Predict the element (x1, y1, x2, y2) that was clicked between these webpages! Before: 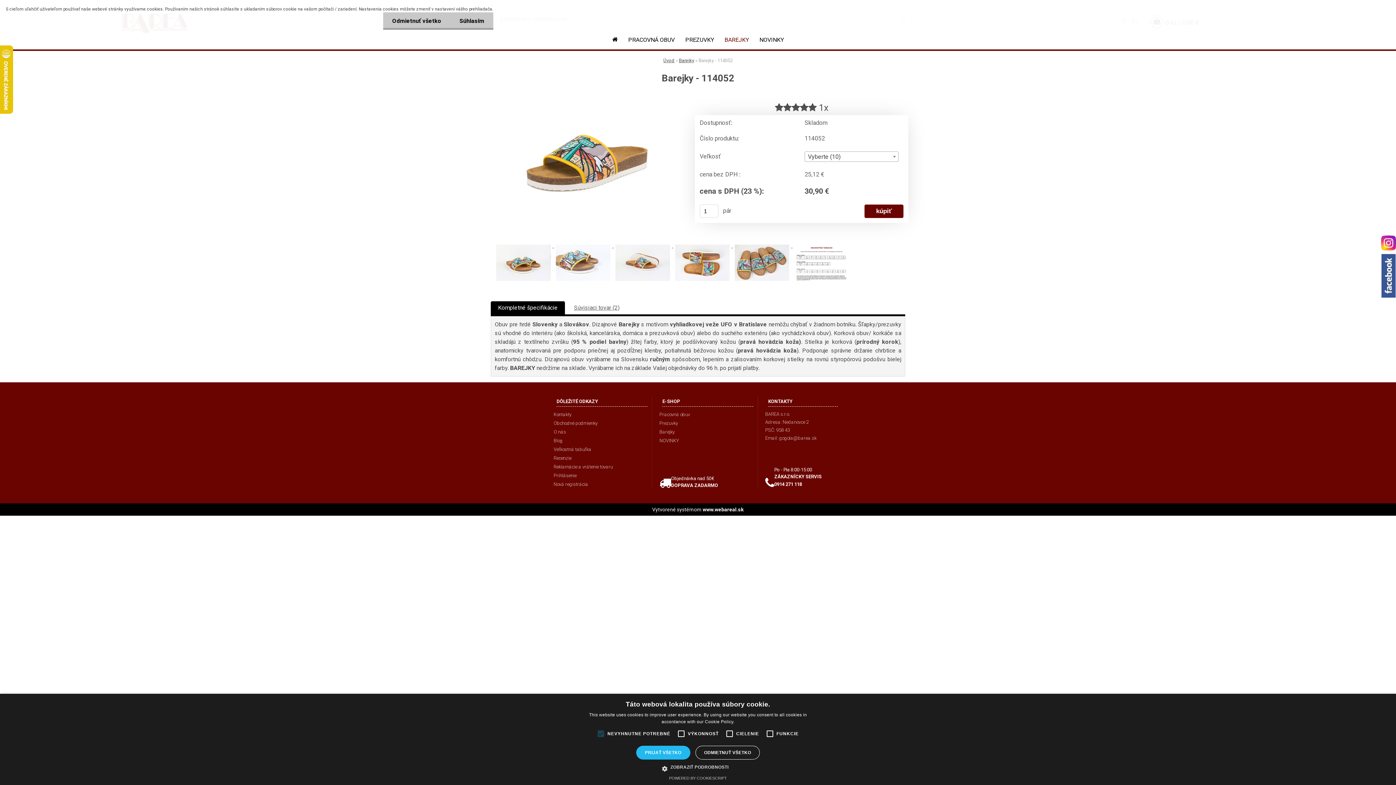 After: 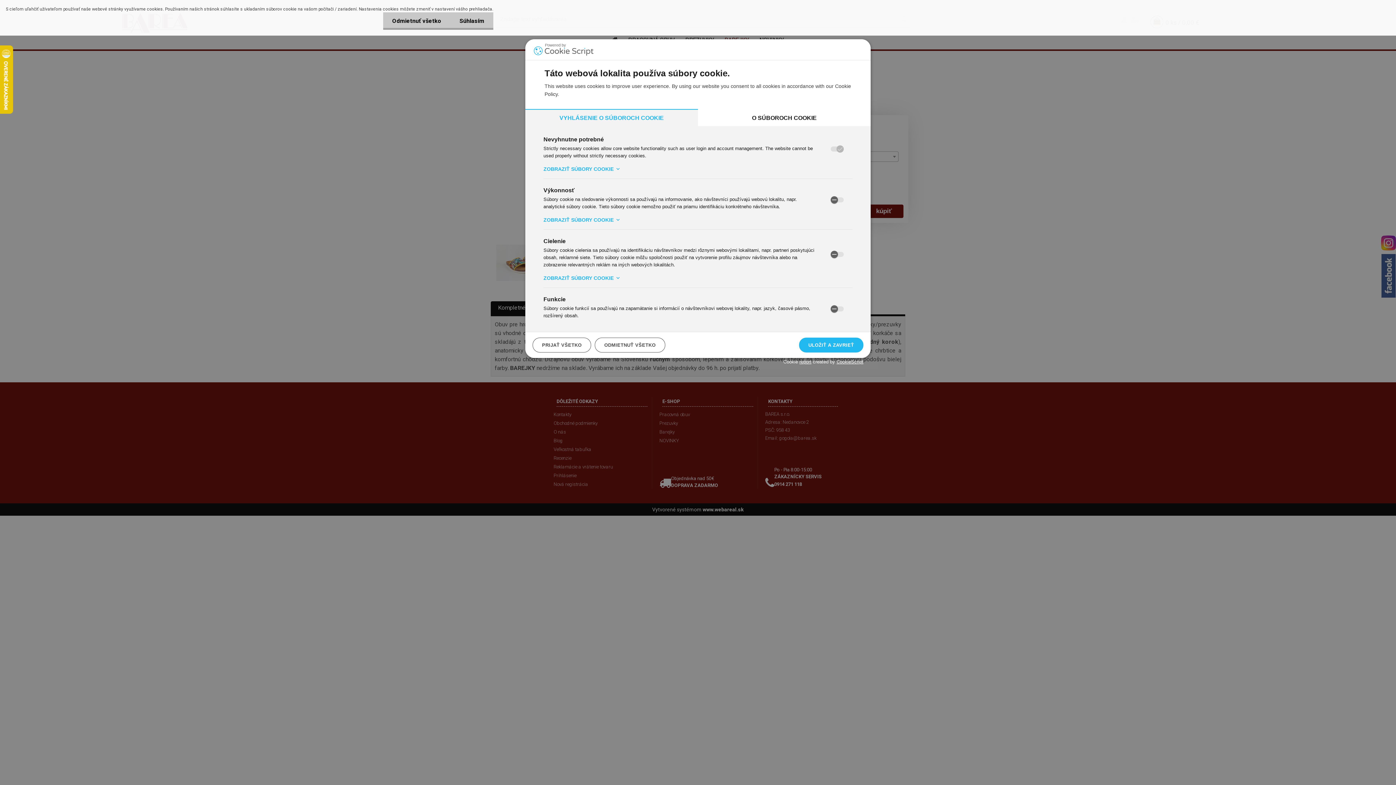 Action: bbox: (667, 765, 728, 771) label:  ZOBRAZIŤ PODROBNOSTI